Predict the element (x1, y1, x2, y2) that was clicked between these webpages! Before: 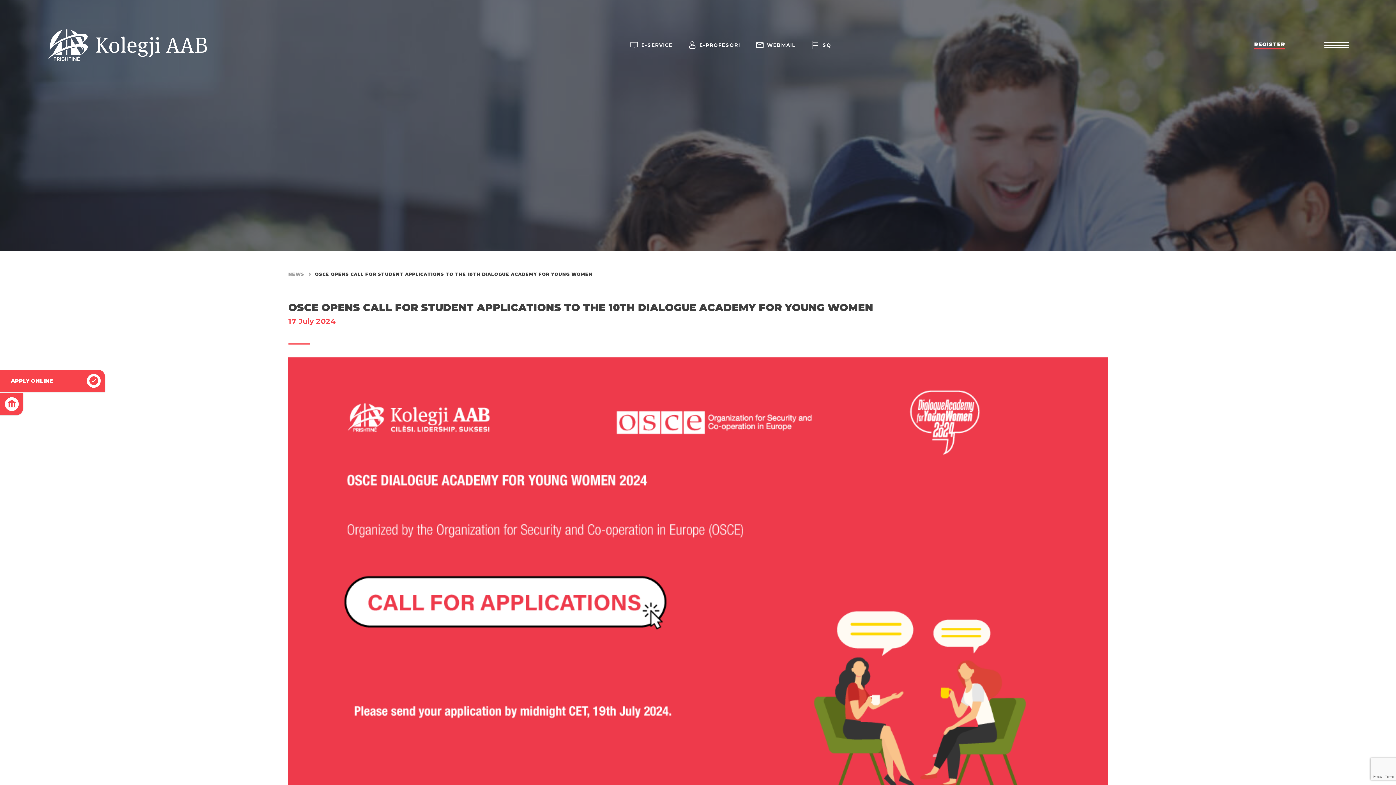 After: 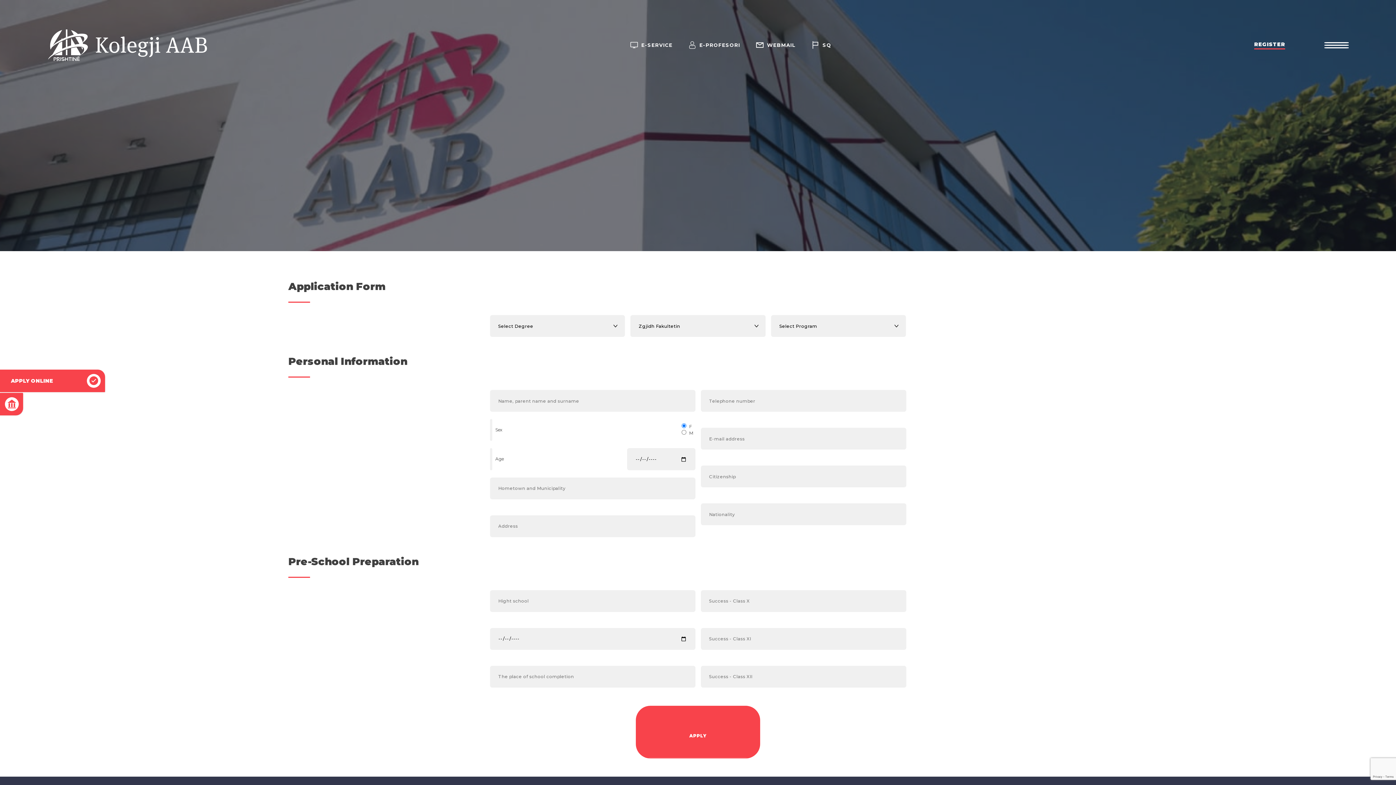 Action: bbox: (1254, 41, 1285, 49) label: REGISTER